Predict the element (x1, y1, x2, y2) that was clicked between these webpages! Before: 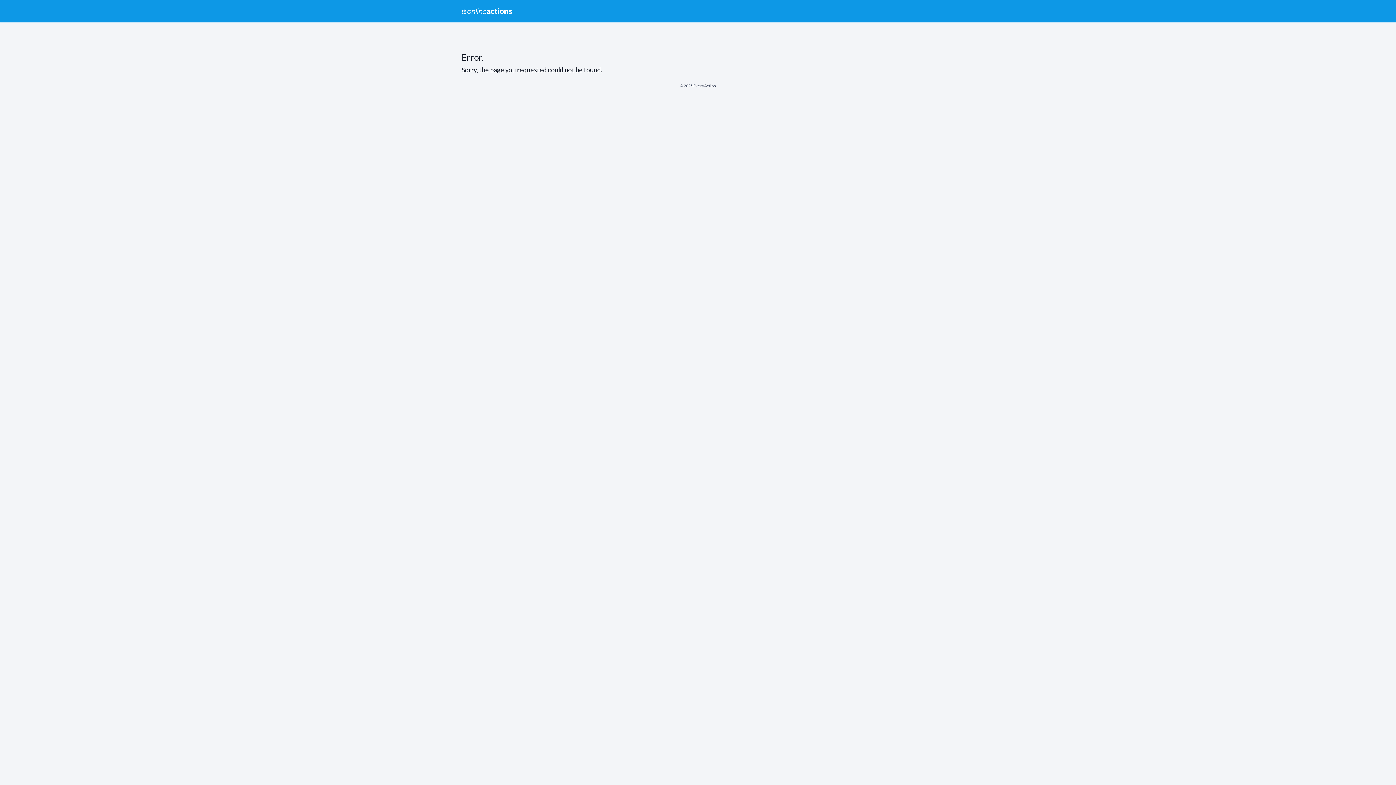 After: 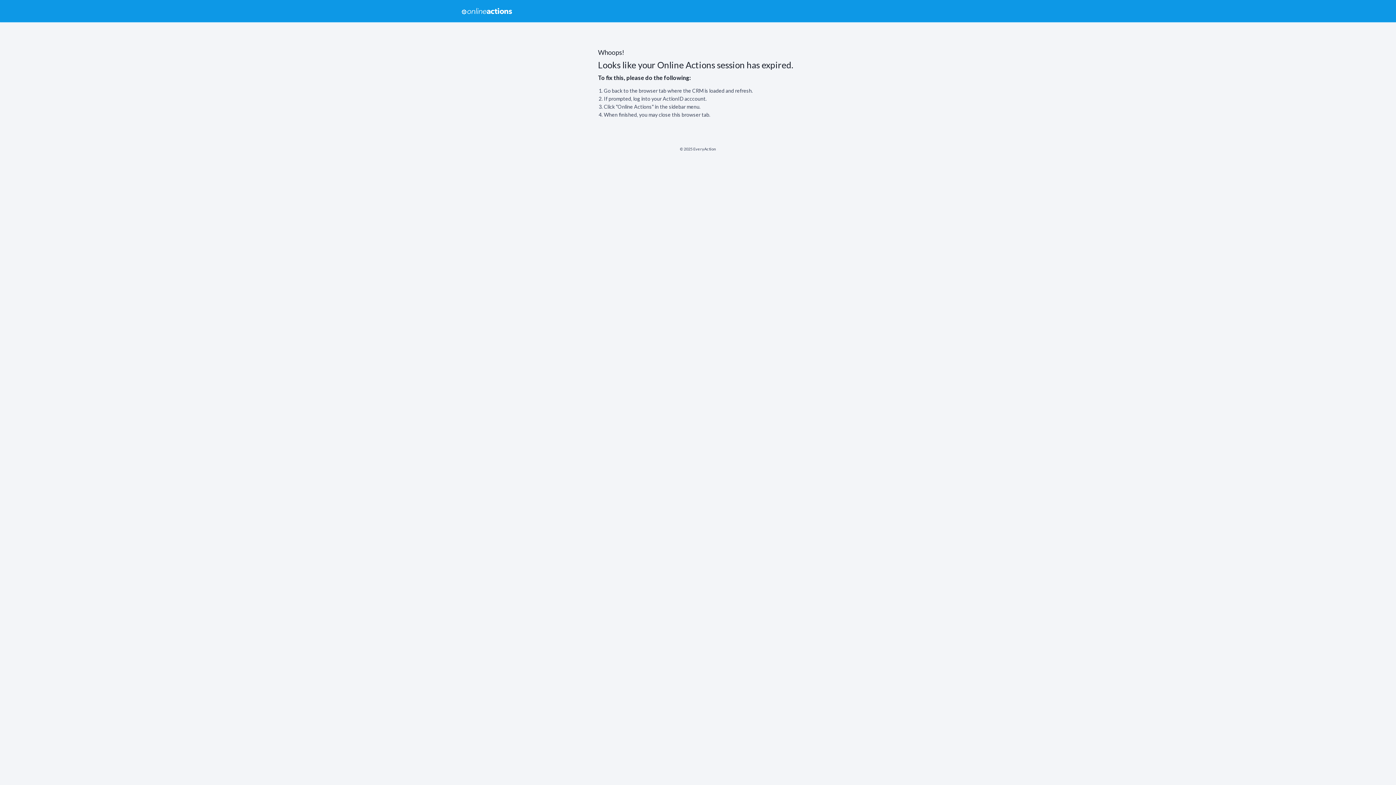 Action: label: Online Actions bbox: (453, 0, 521, 22)